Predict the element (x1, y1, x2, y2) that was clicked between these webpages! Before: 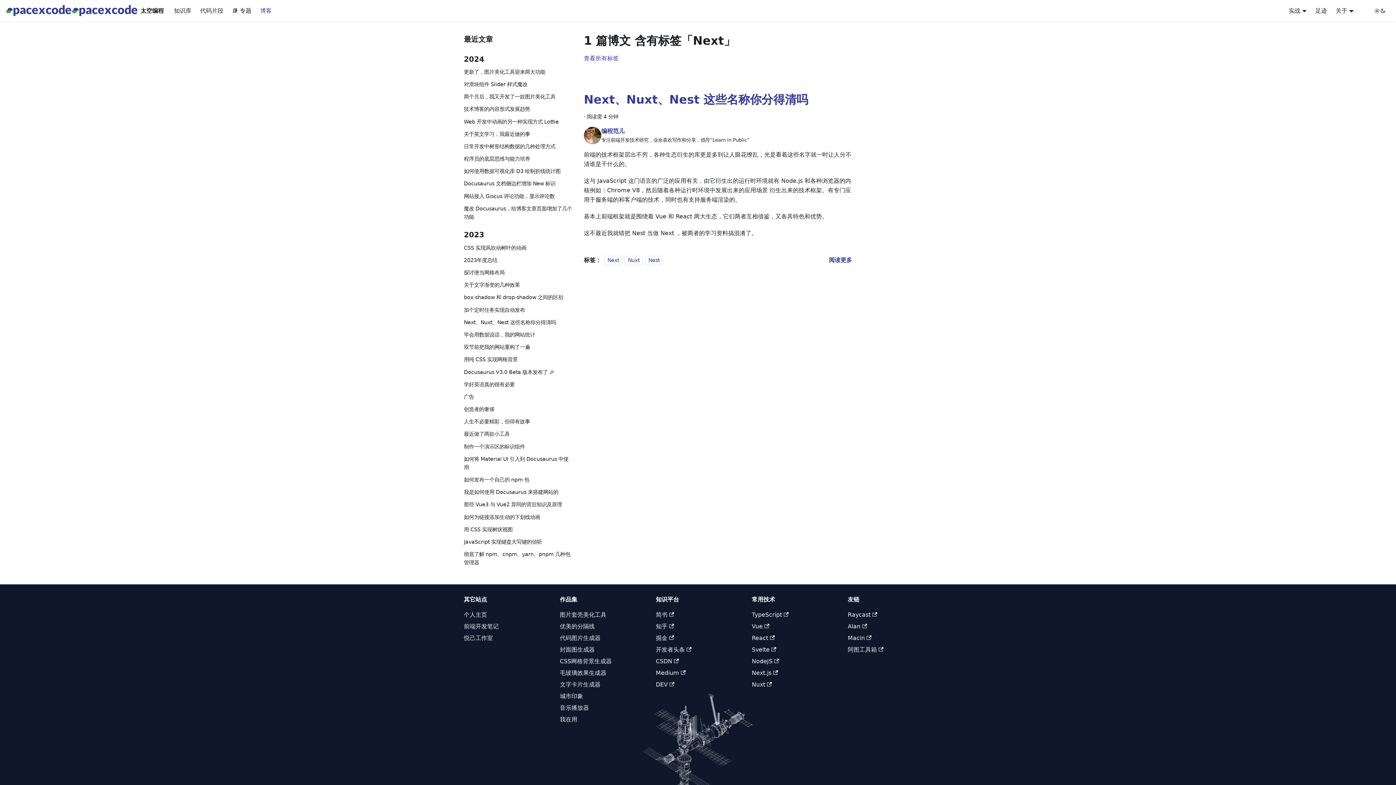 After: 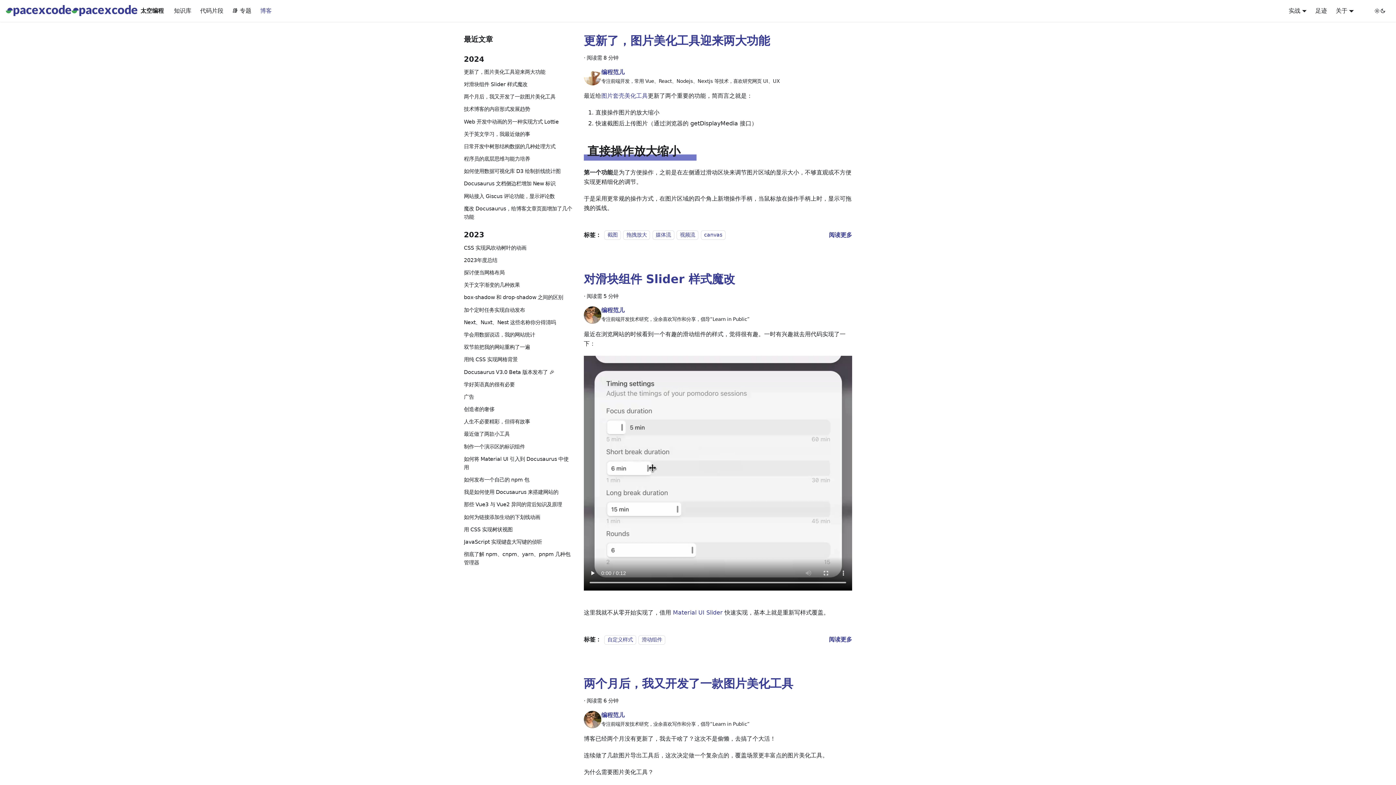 Action: label: 博客 bbox: (255, 4, 276, 17)